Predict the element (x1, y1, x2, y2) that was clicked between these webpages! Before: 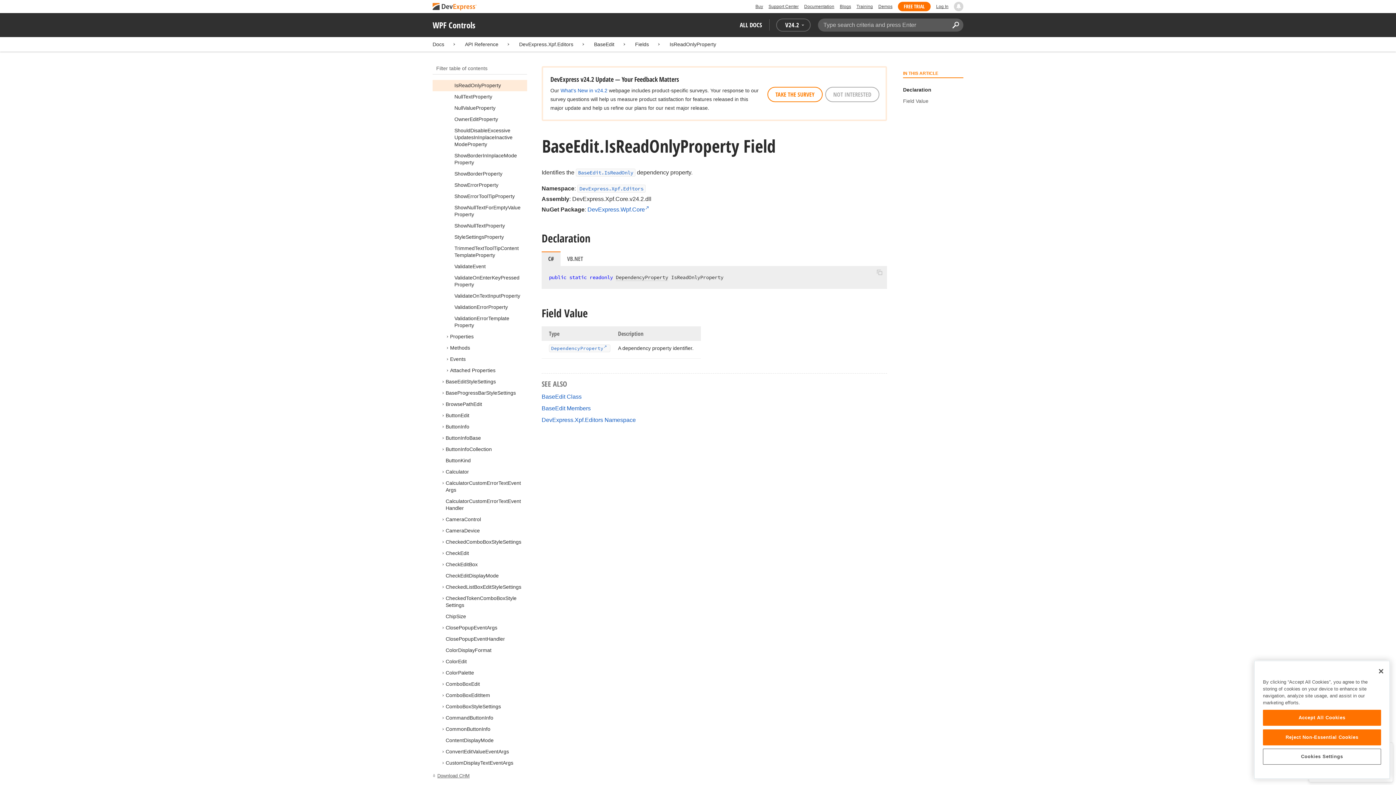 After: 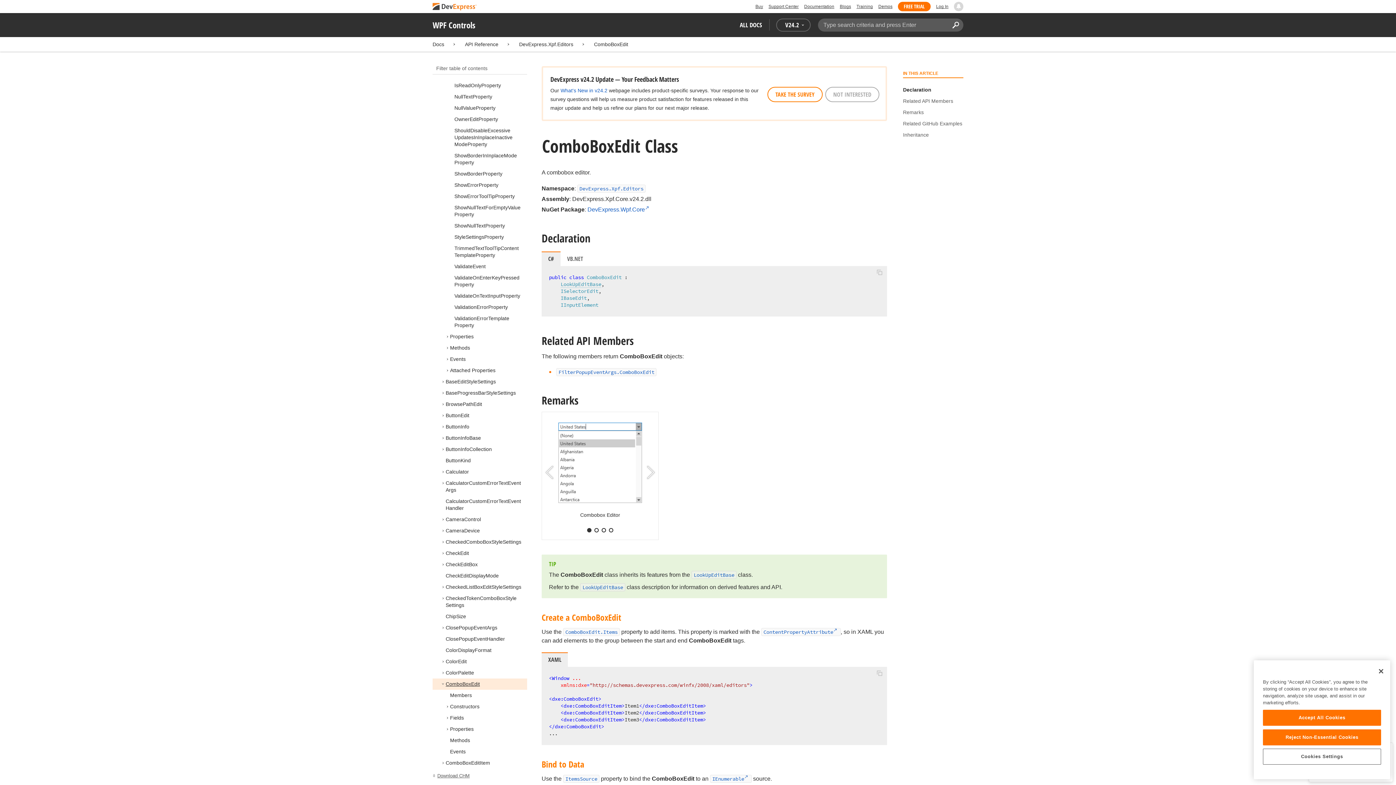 Action: bbox: (445, 681, 480, 687) label: ComboBoxEdit